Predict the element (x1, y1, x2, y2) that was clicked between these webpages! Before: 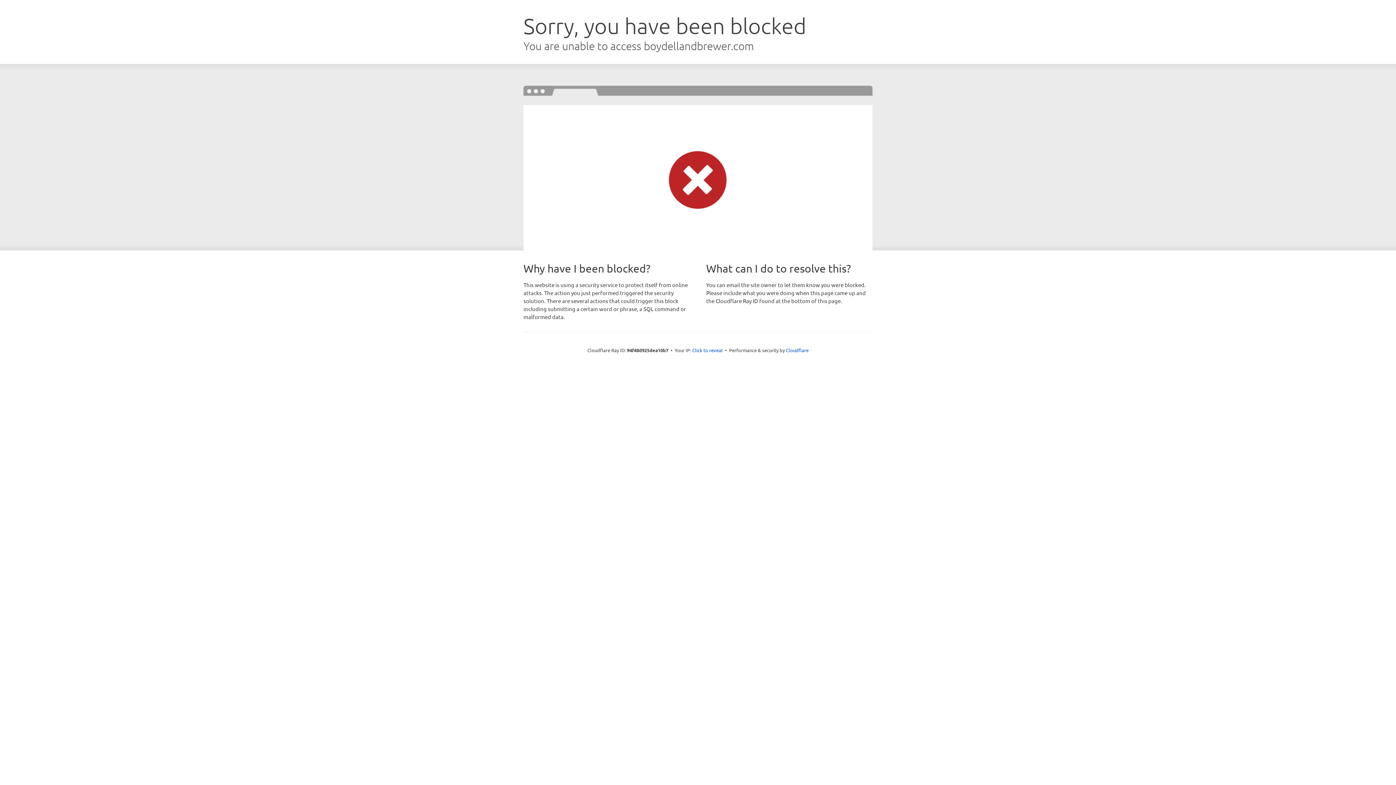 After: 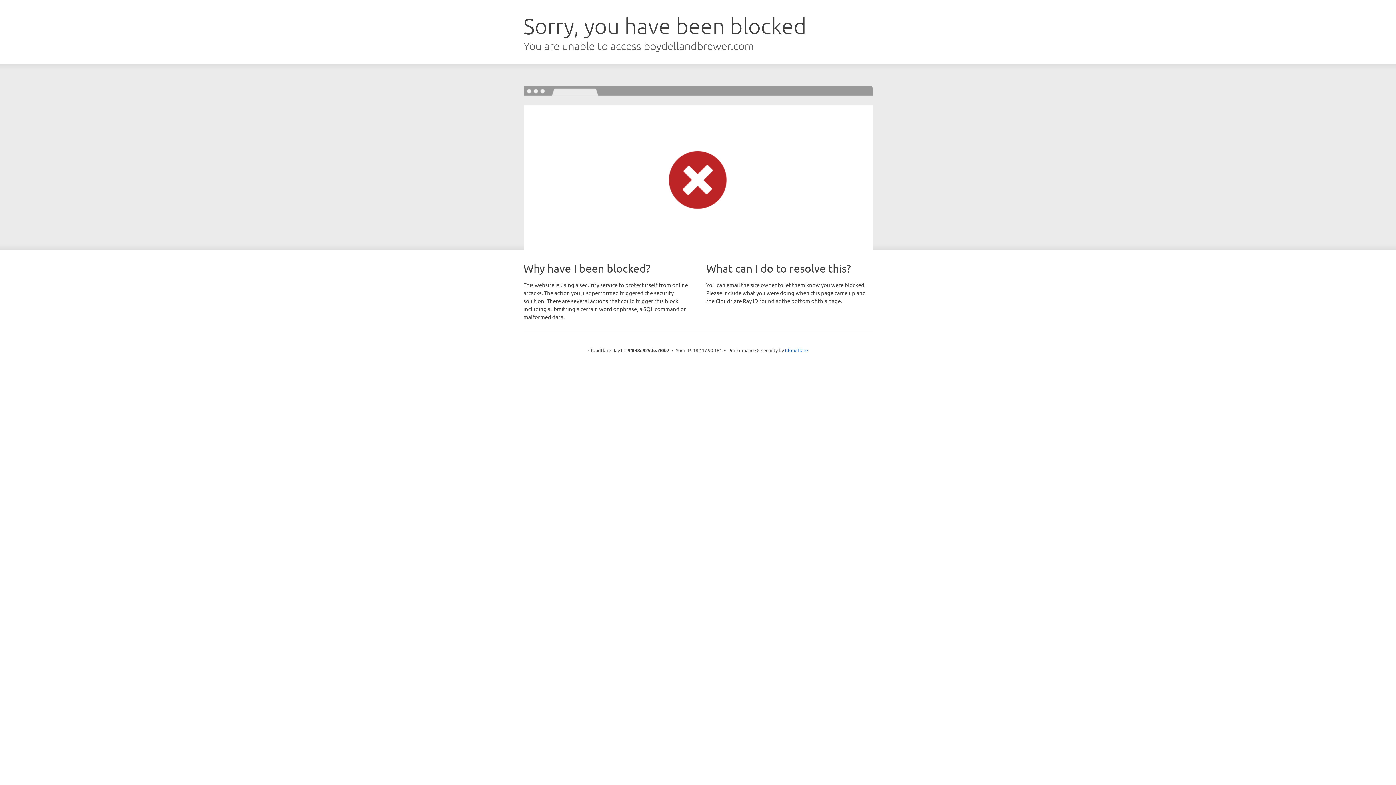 Action: bbox: (692, 346, 722, 353) label: Click to reveal